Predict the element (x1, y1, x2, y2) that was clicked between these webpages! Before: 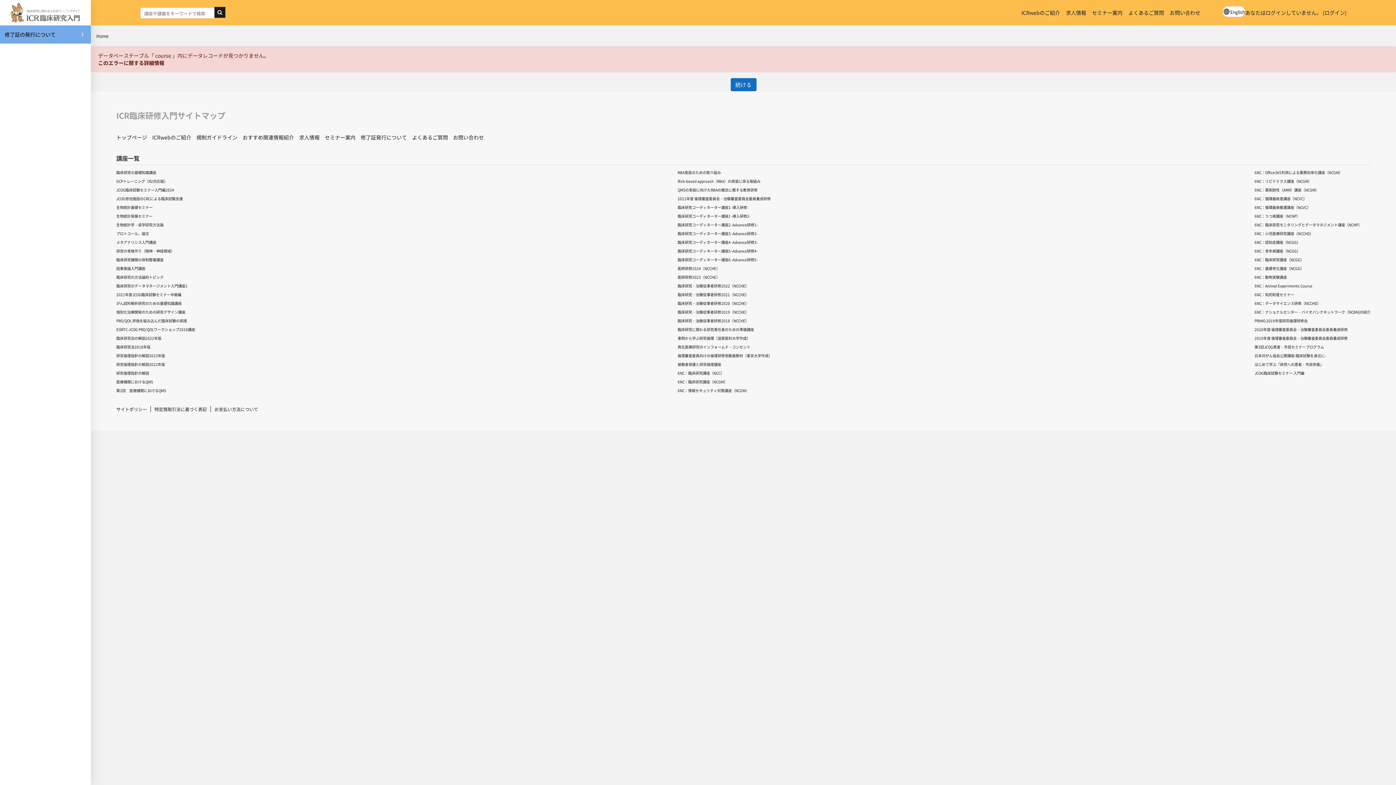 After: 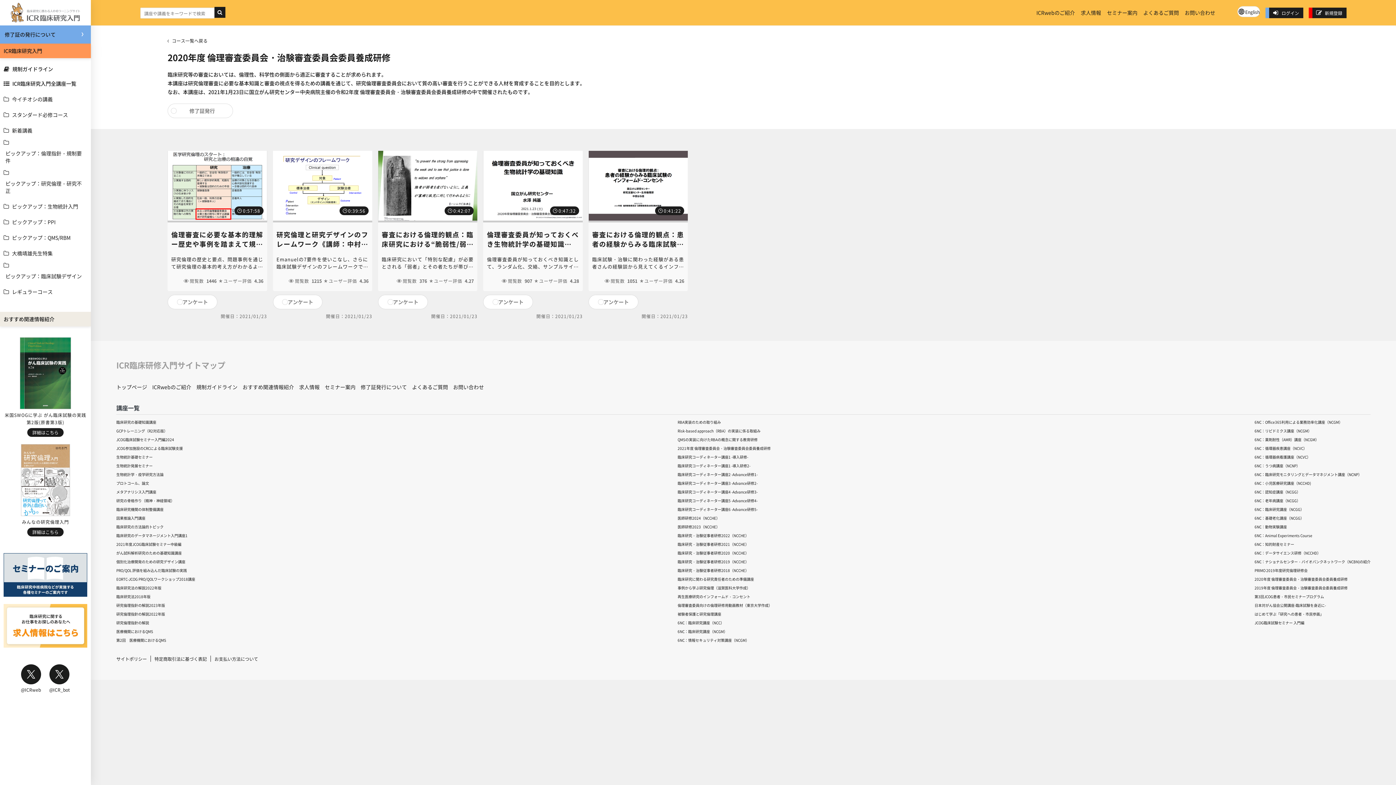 Action: bbox: (1254, 325, 1370, 334) label: 2020年度 倫理審査委員会・治験審査委員会委員養成研修